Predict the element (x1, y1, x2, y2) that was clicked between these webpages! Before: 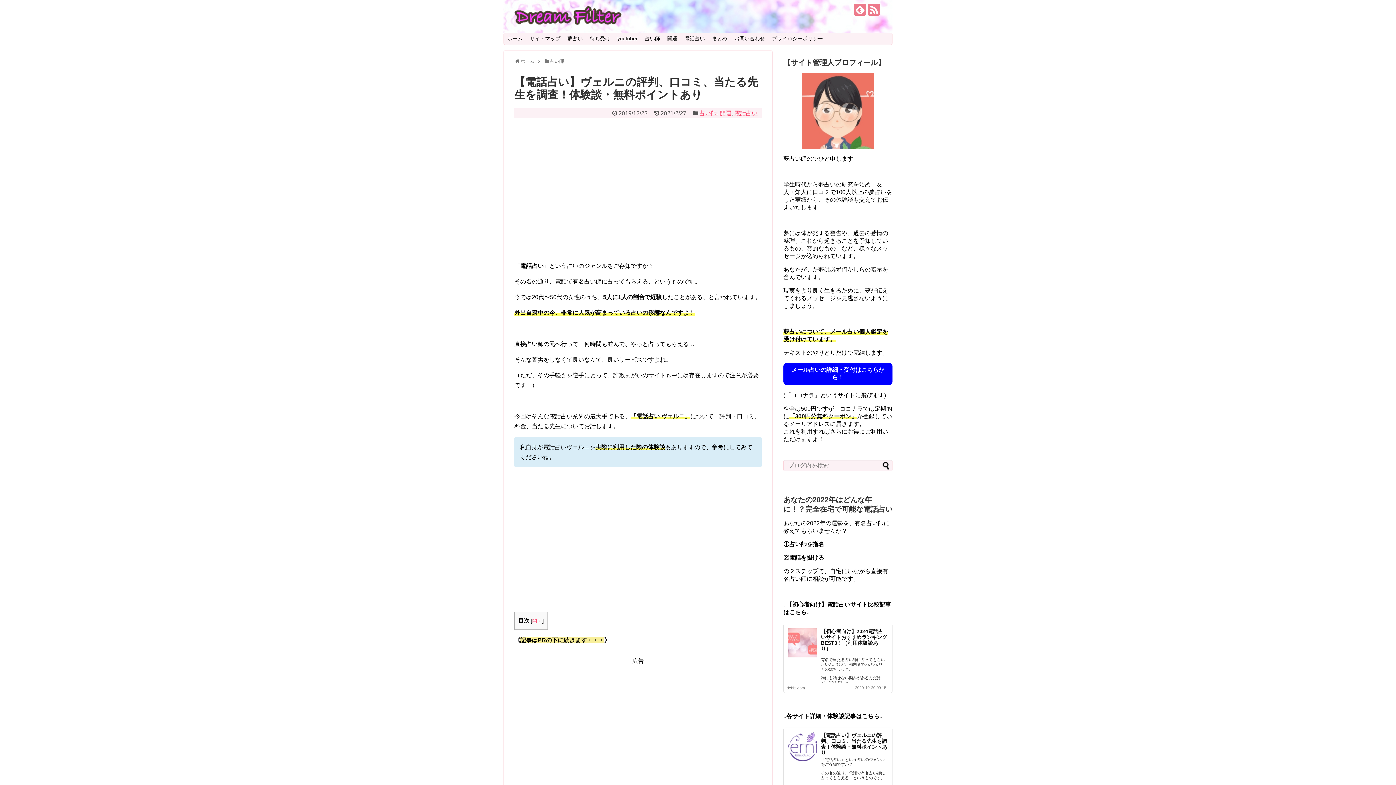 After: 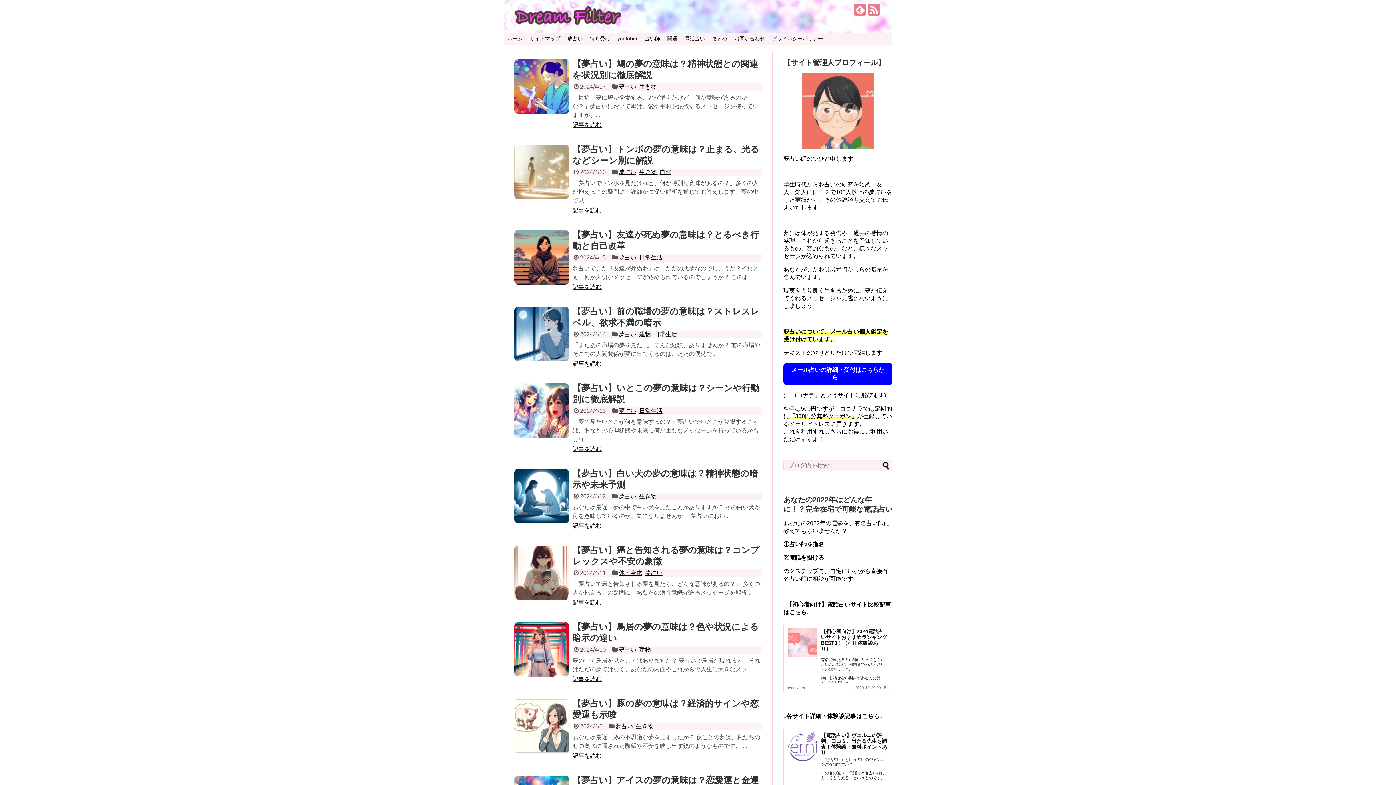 Action: bbox: (514, 15, 621, 27)